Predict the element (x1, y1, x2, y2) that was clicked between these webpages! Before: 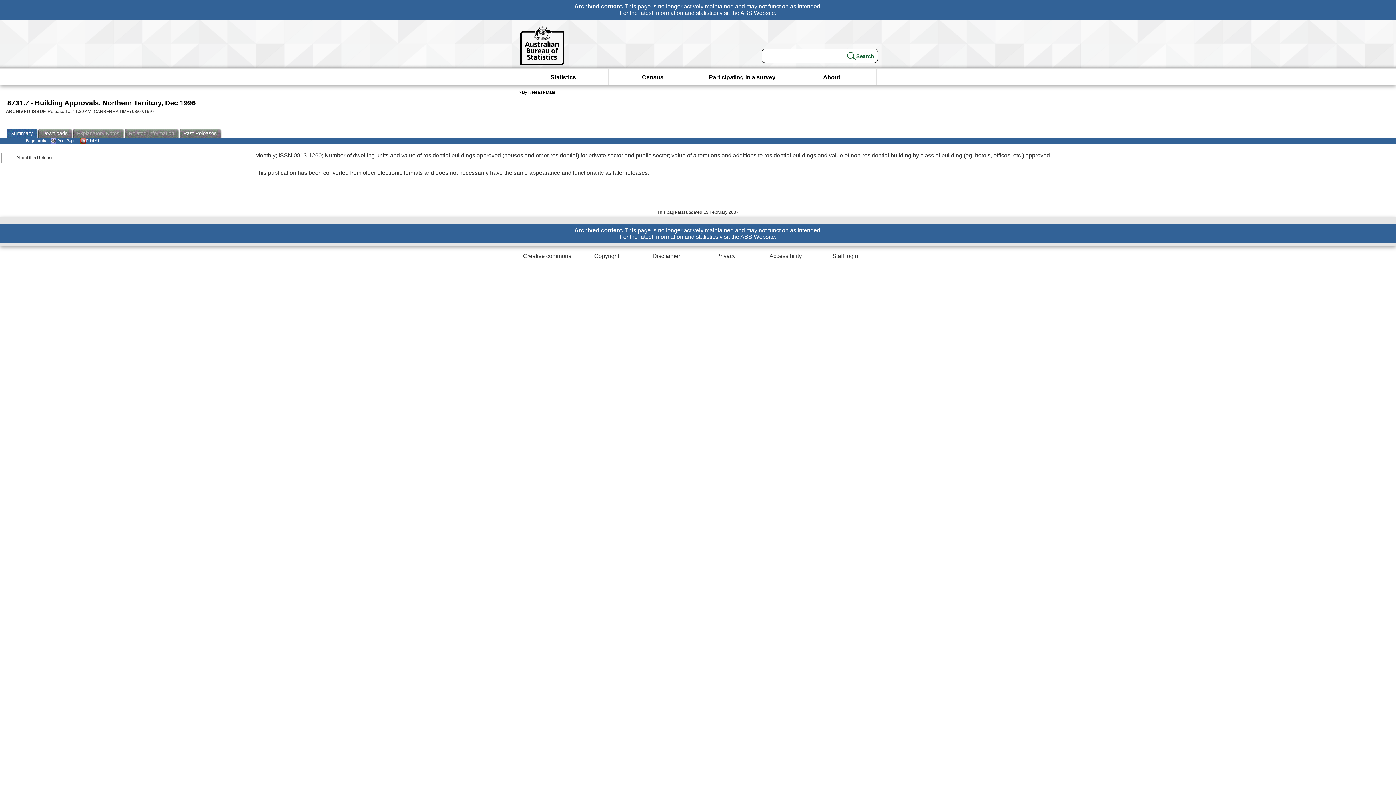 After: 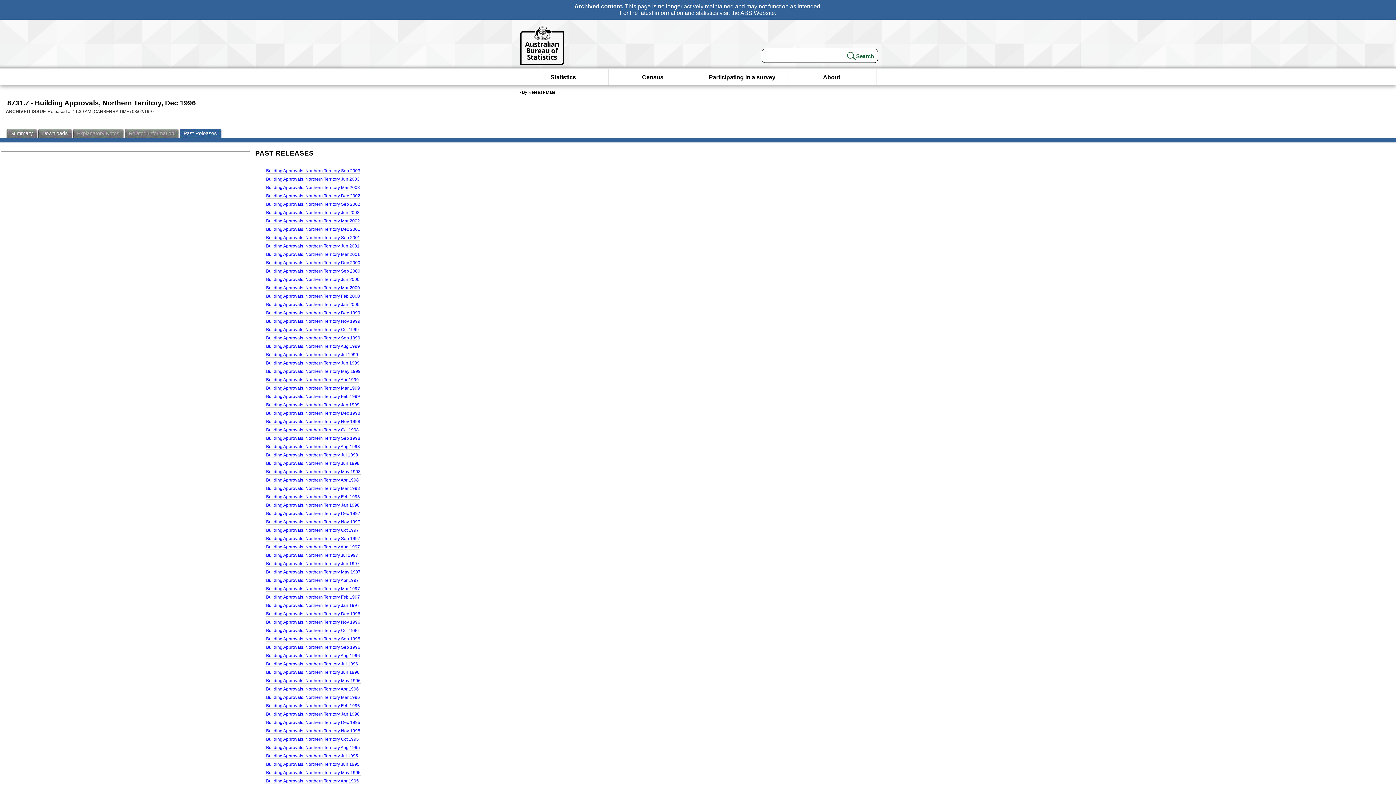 Action: bbox: (179, 128, 222, 138) label: Past Releases